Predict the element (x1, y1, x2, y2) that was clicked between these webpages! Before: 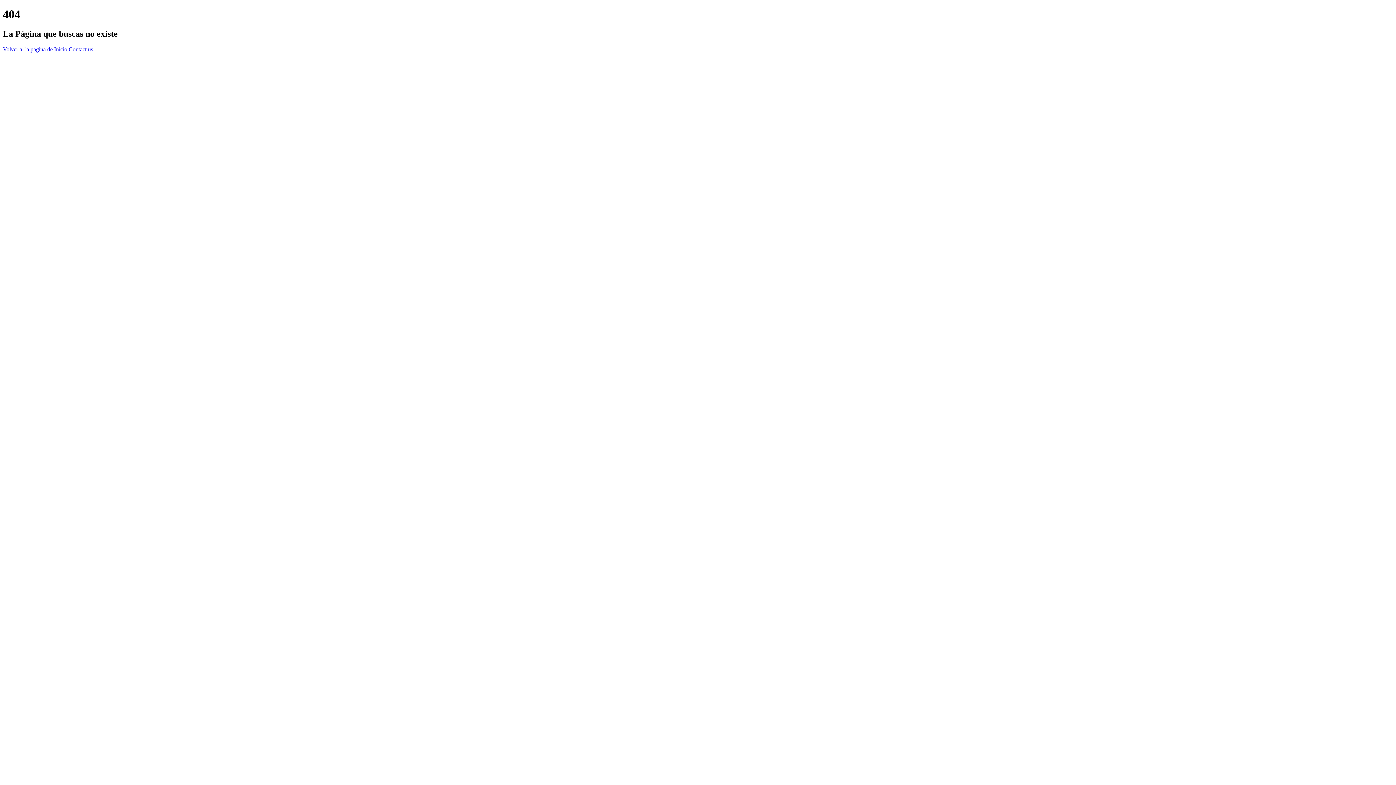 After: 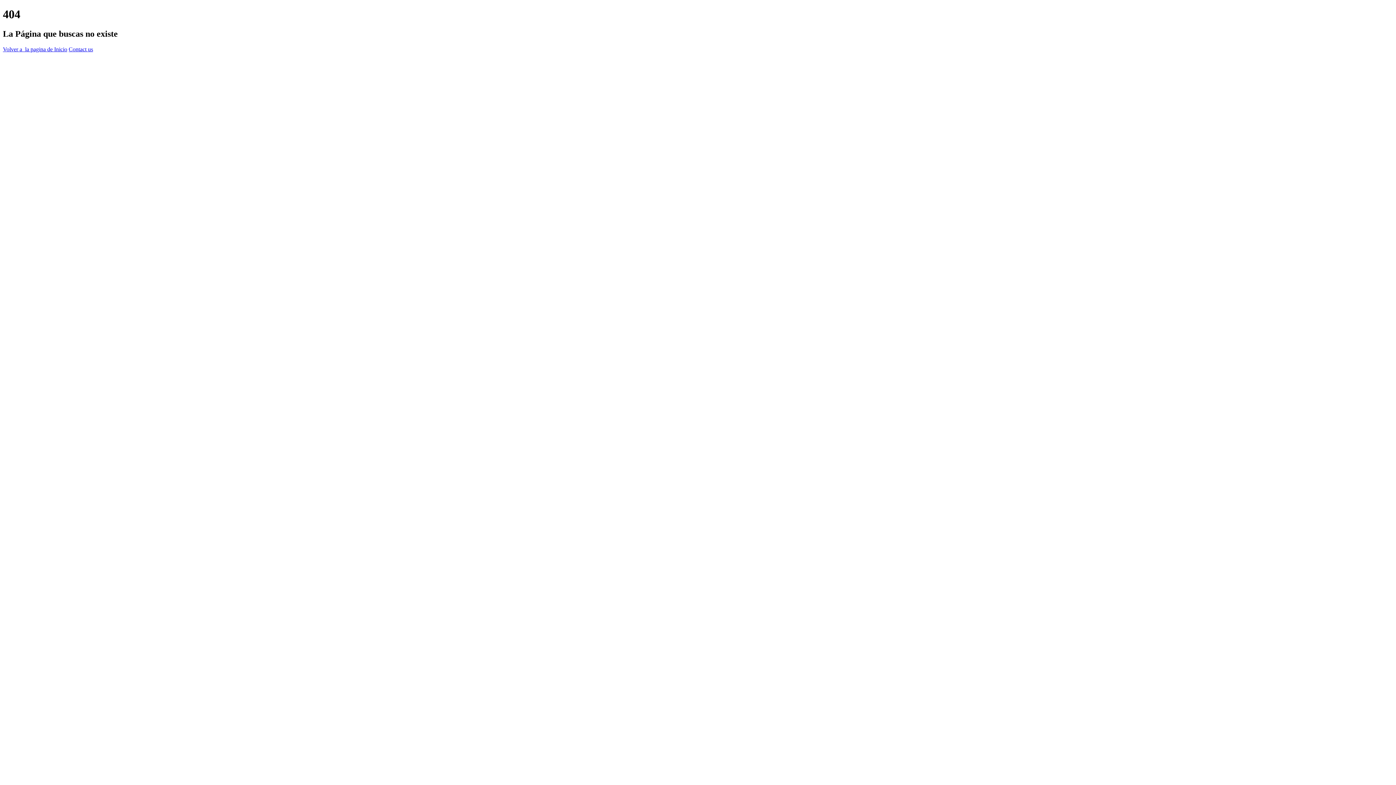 Action: label: Colorlib. bbox: (725, 778, 745, 785)